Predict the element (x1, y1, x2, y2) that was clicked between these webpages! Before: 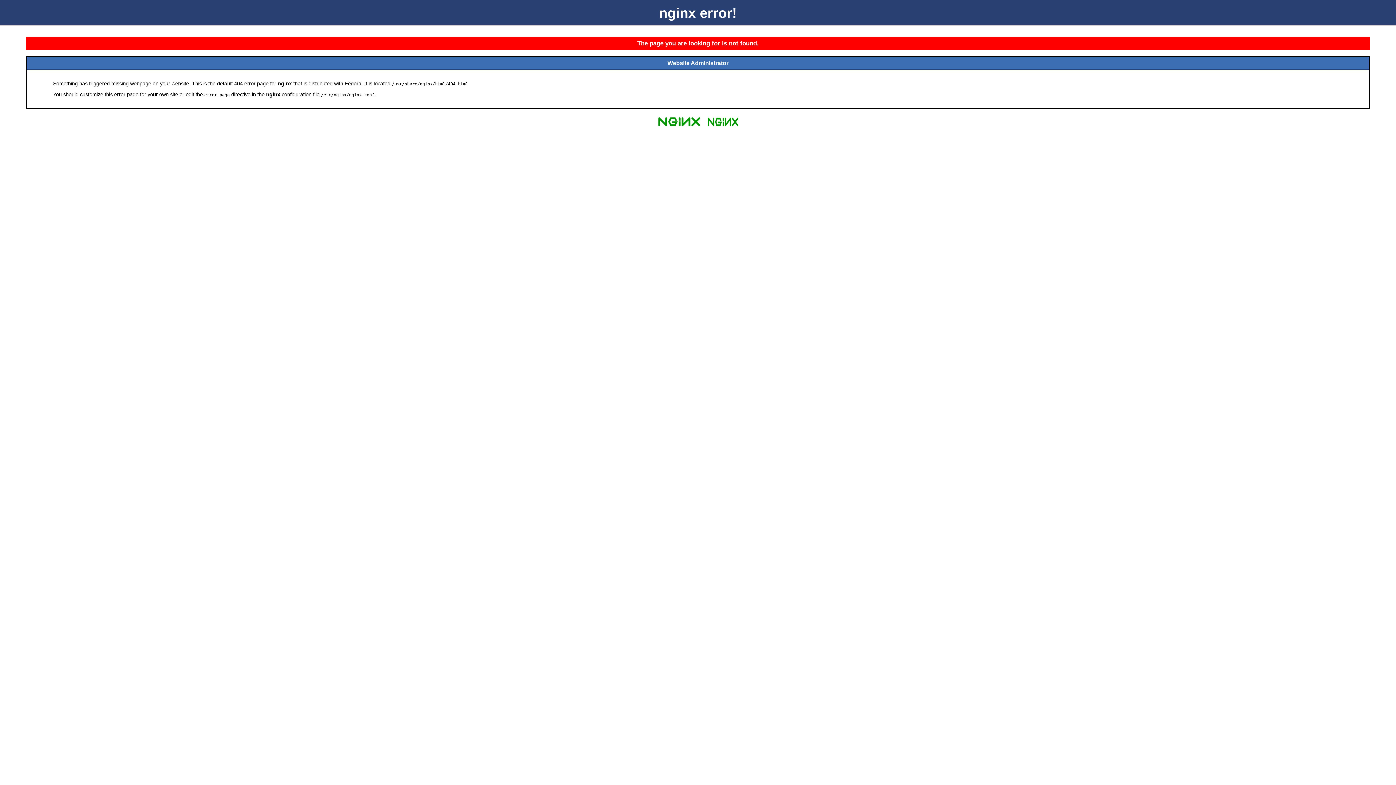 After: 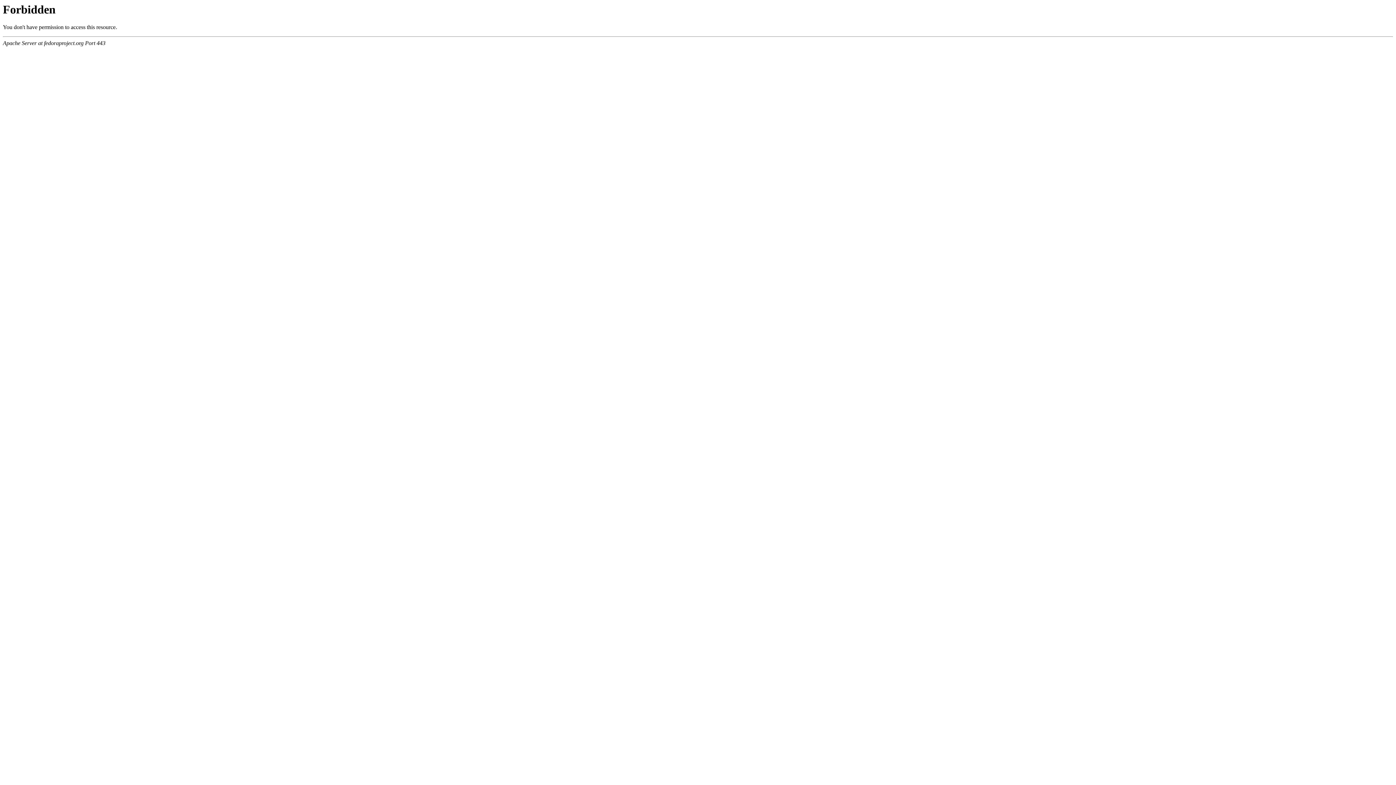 Action: bbox: (704, 125, 741, 131)